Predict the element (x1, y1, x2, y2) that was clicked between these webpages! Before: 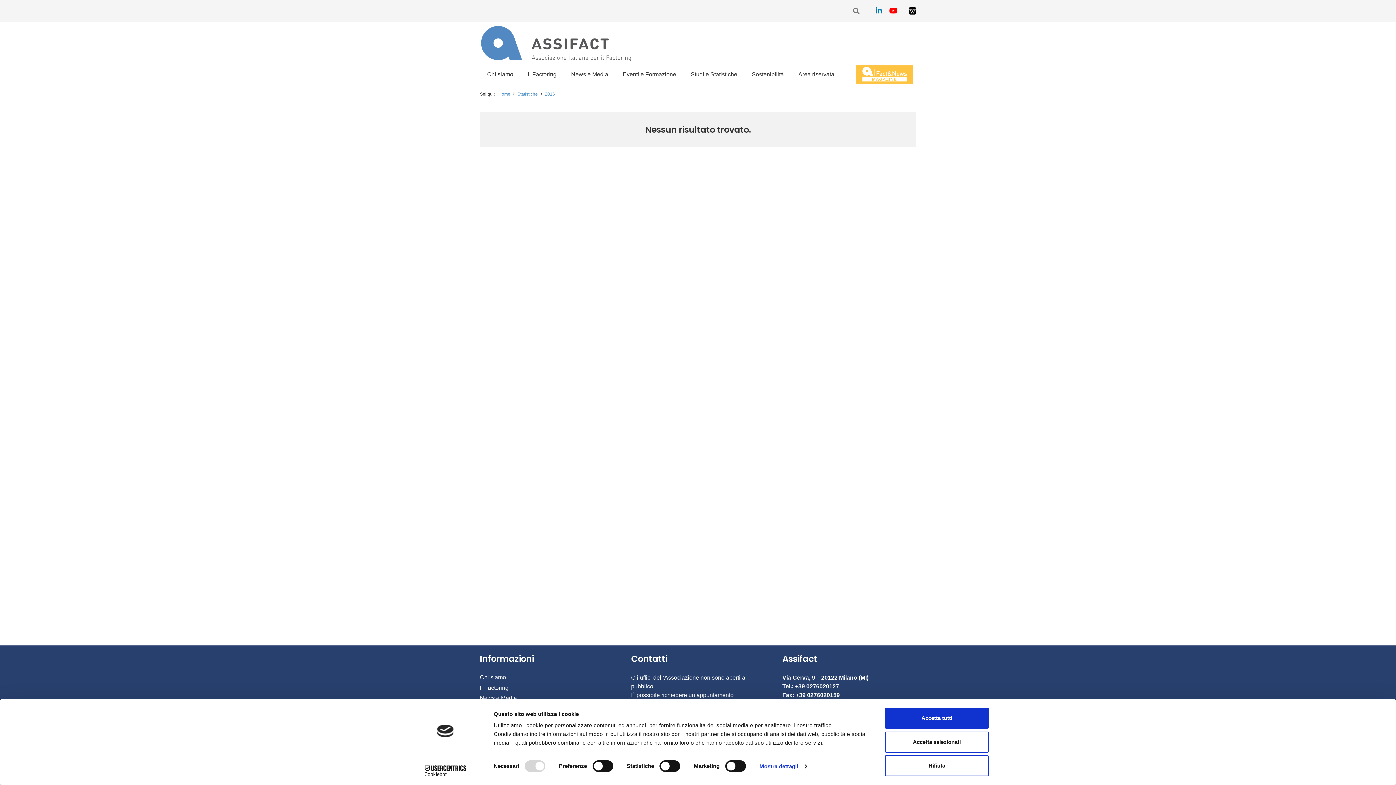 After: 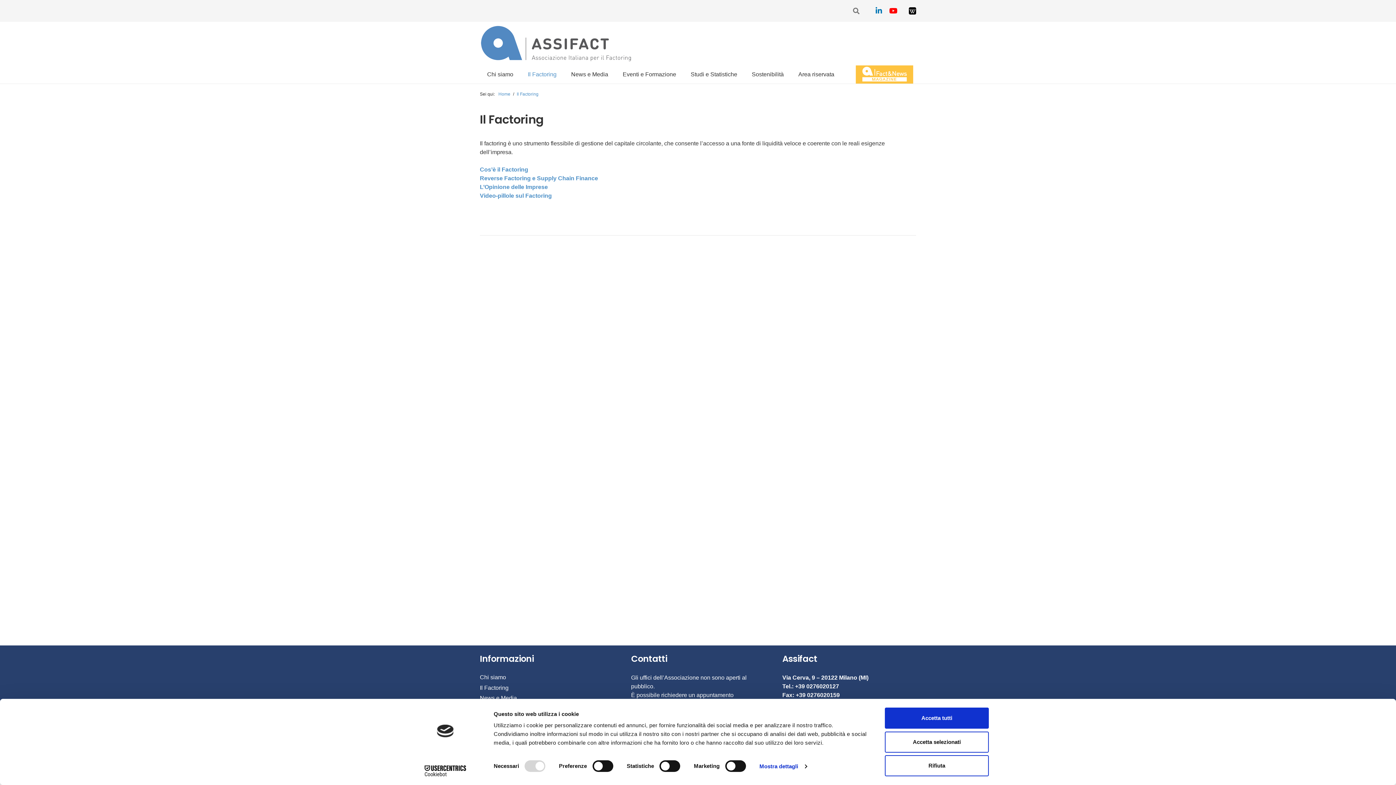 Action: bbox: (480, 684, 508, 691) label: Il Factoring